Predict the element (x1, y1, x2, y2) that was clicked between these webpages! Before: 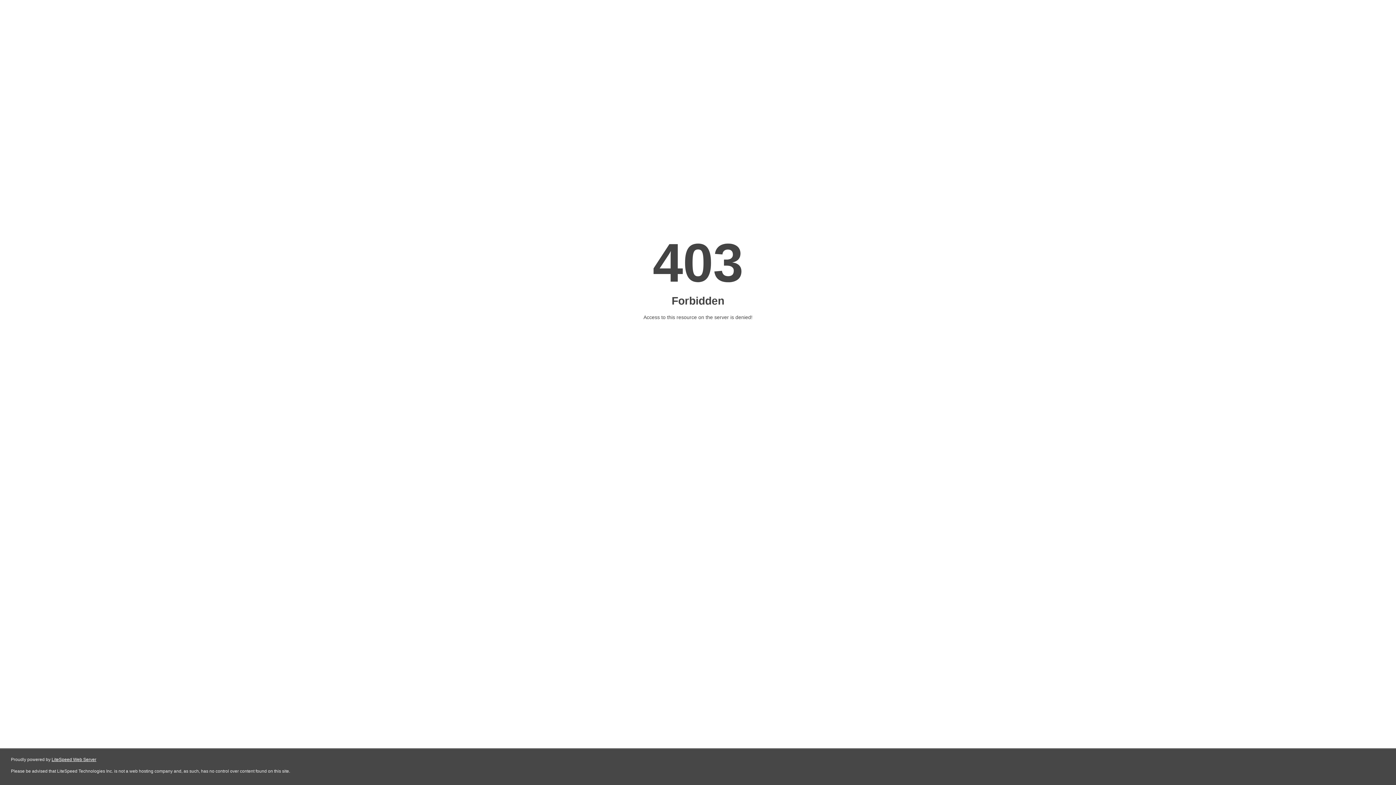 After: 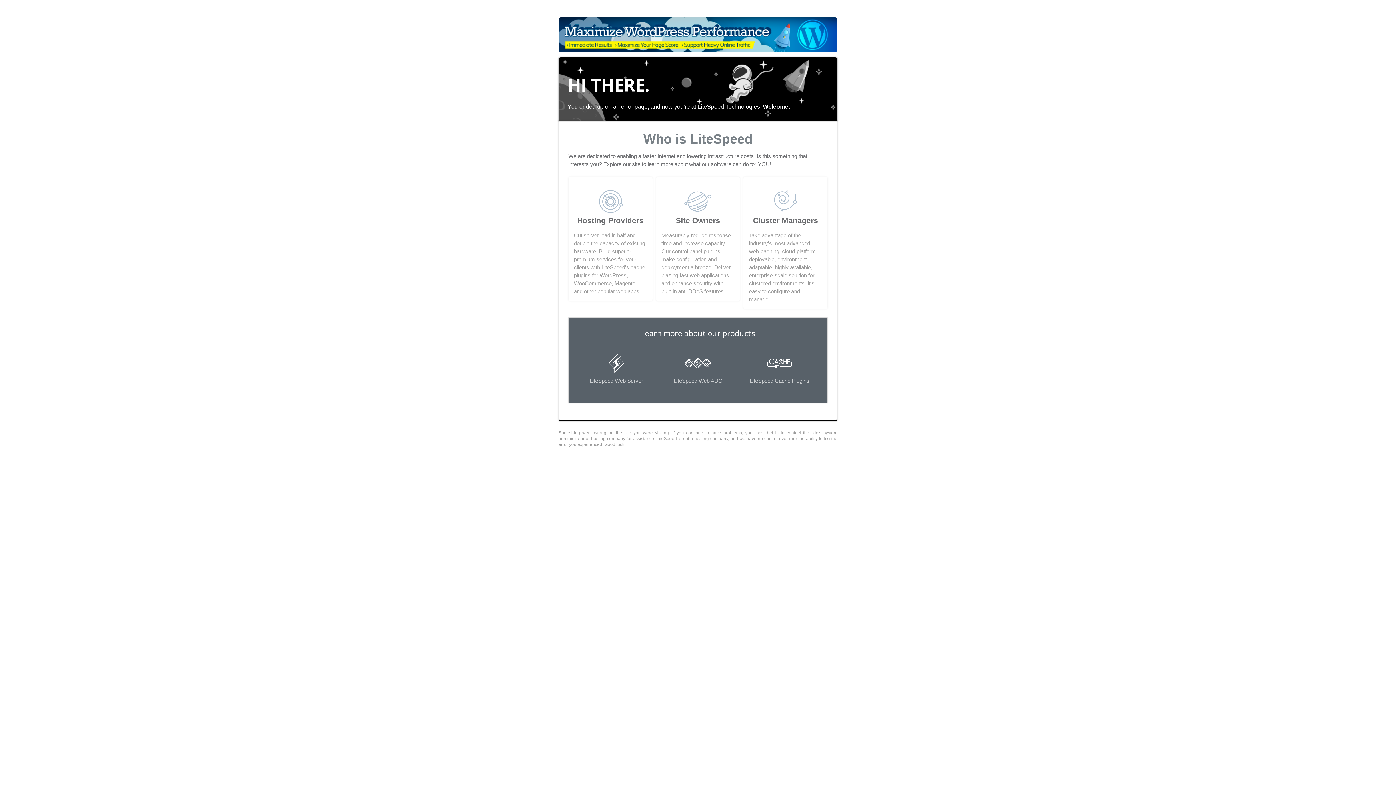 Action: bbox: (51, 757, 96, 762) label: LiteSpeed Web Server